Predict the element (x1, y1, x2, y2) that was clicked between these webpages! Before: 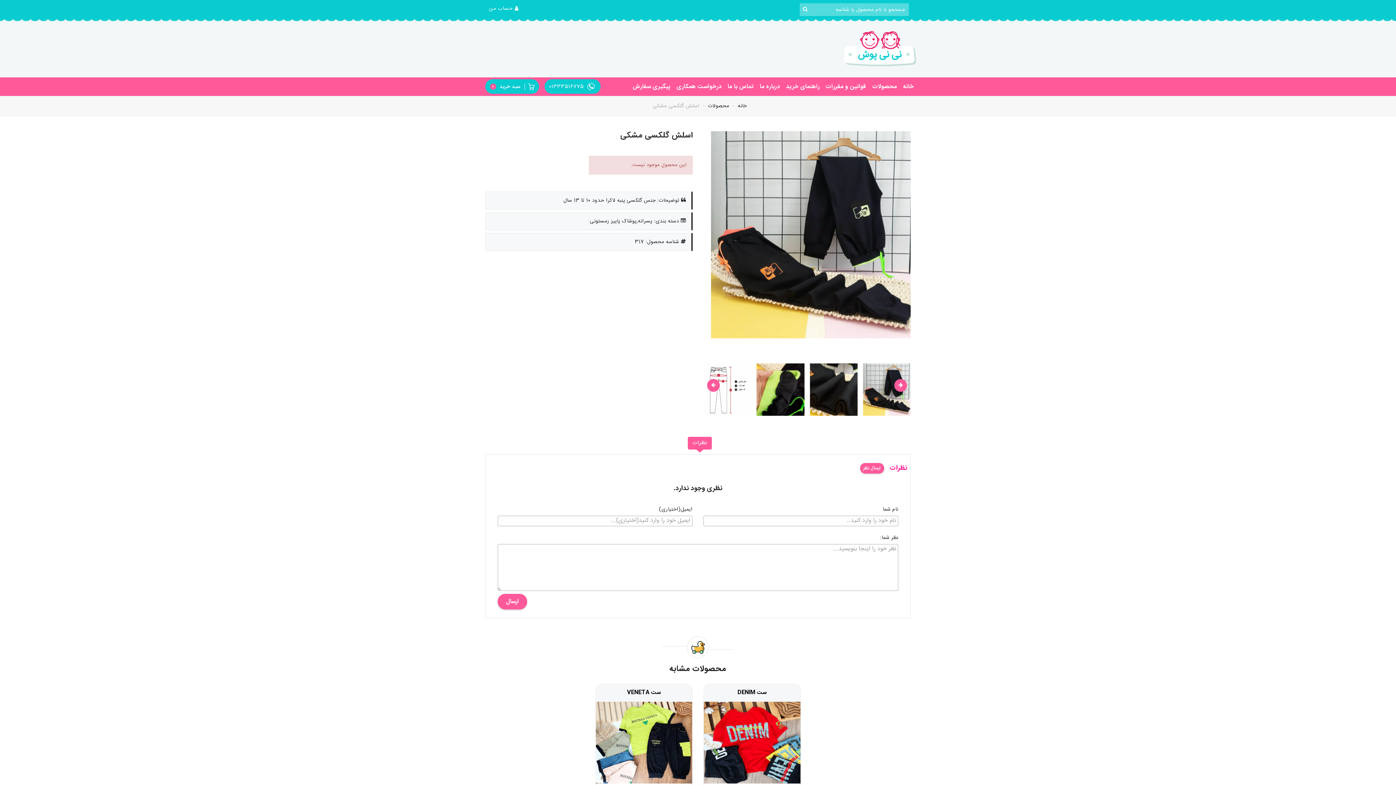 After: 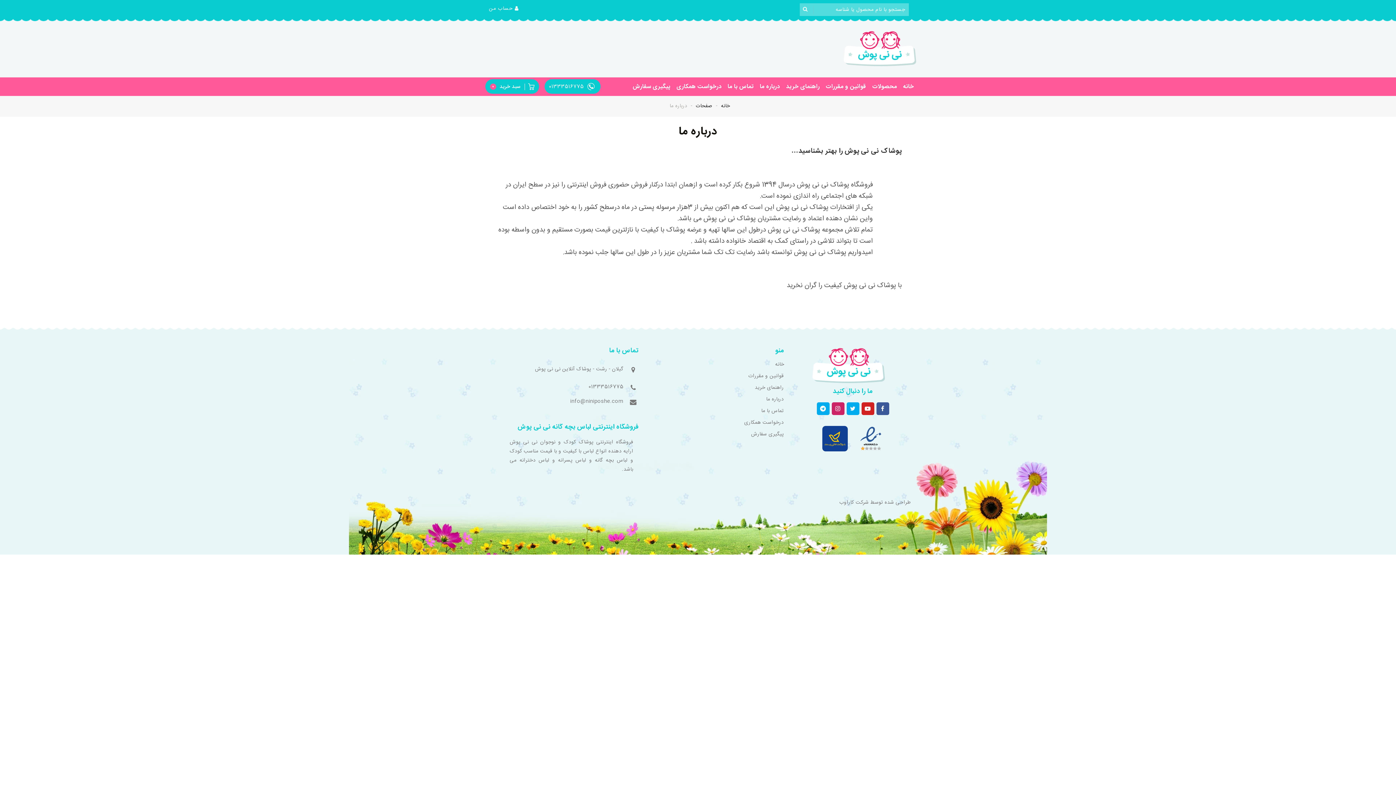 Action: label: درباره ما bbox: (757, 79, 782, 94)